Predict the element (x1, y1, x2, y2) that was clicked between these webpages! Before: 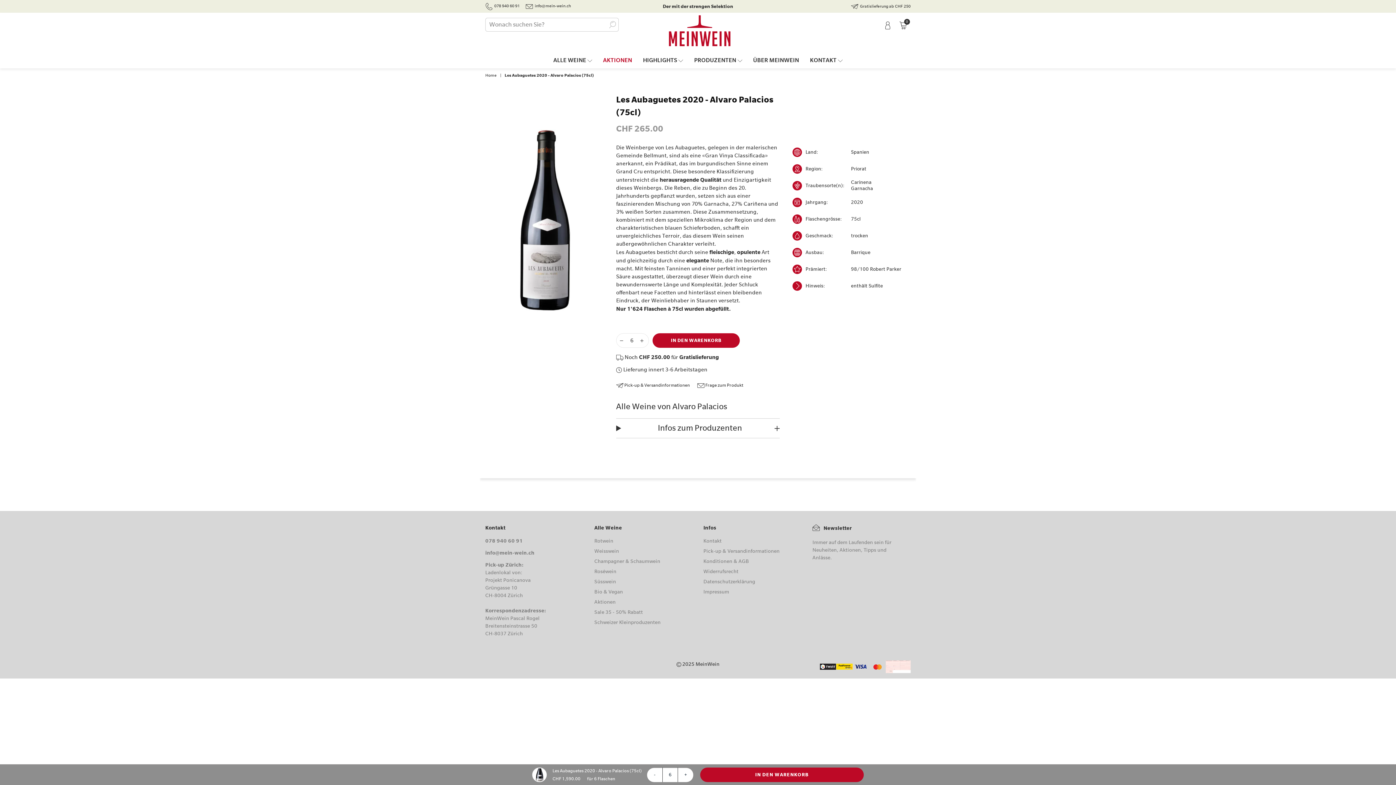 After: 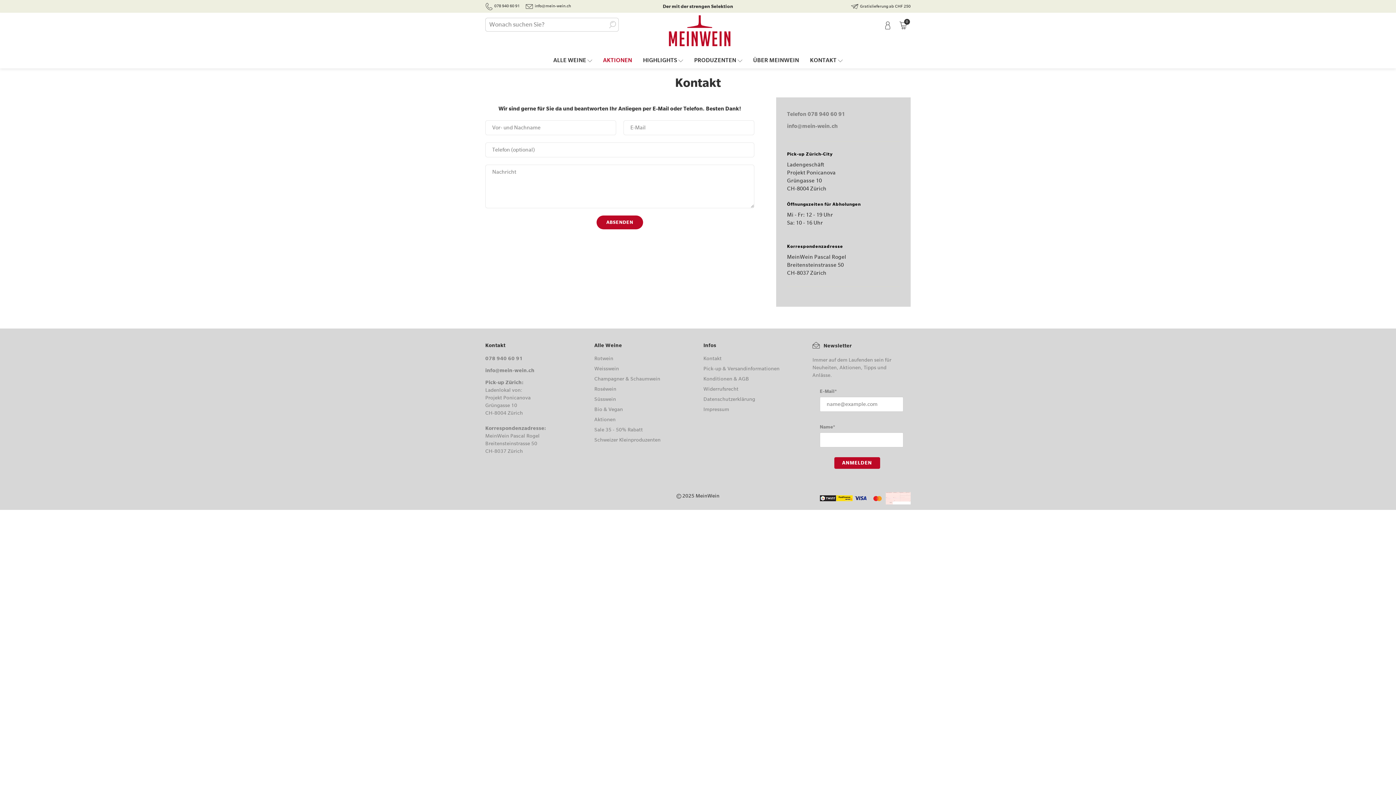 Action: label: Kontakt bbox: (703, 538, 721, 544)